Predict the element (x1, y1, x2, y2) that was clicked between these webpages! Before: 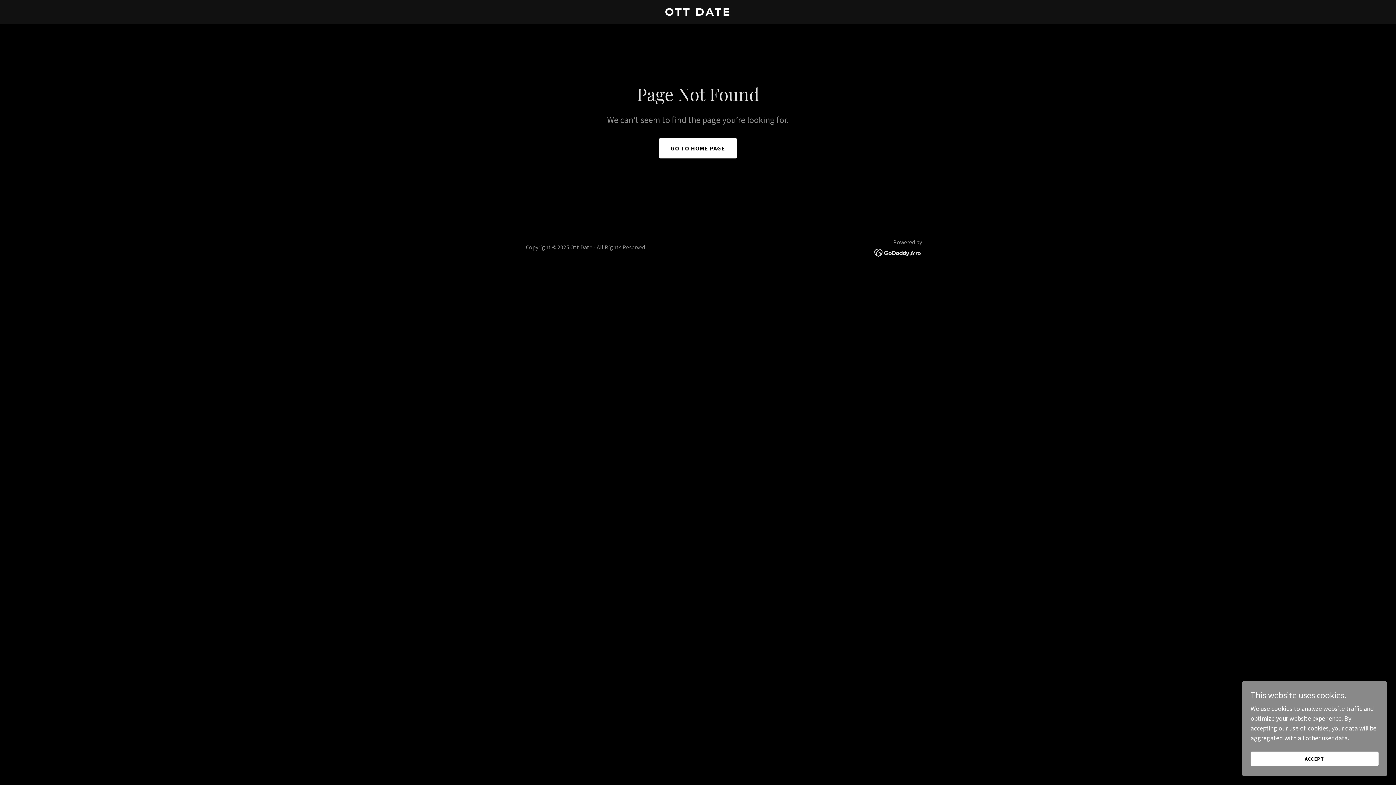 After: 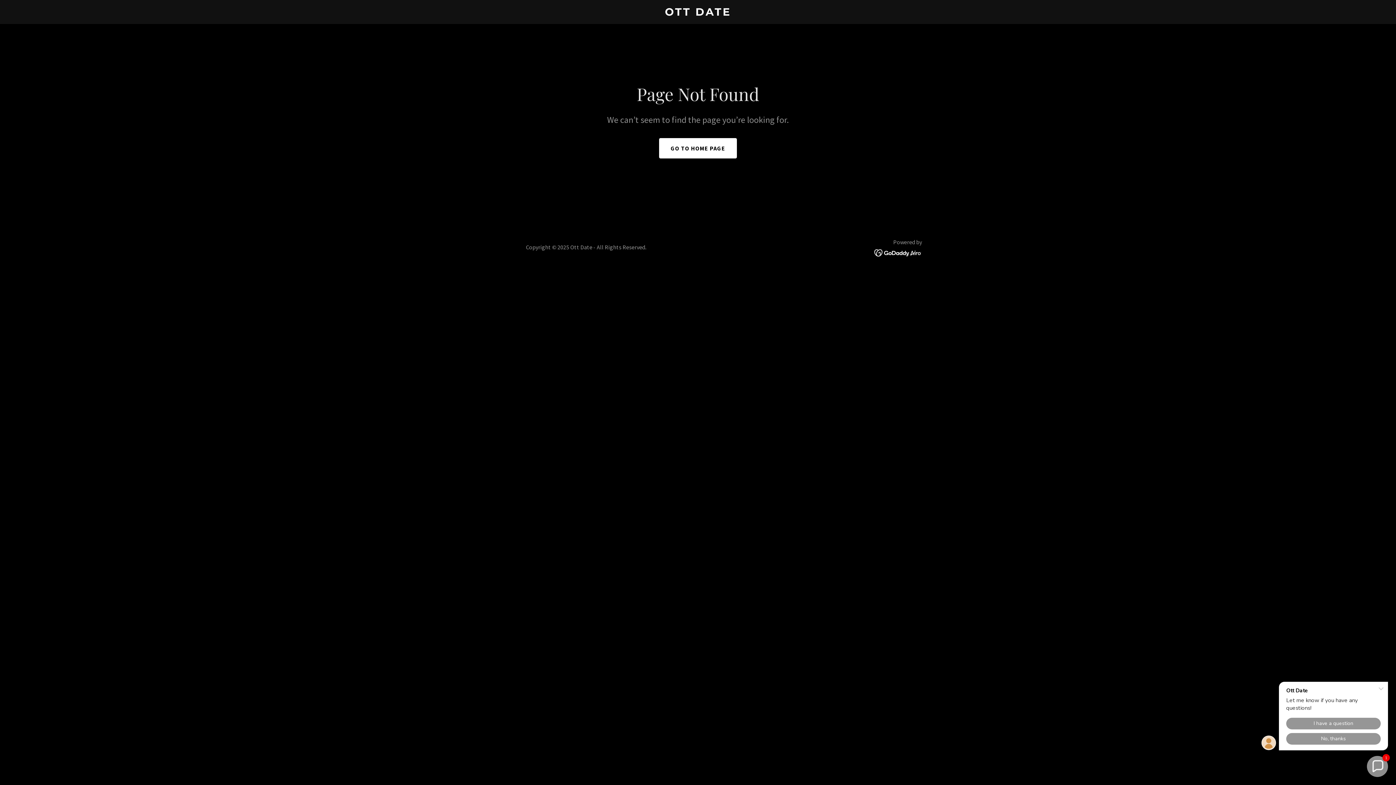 Action: label: ACCEPT bbox: (1250, 752, 1378, 766)